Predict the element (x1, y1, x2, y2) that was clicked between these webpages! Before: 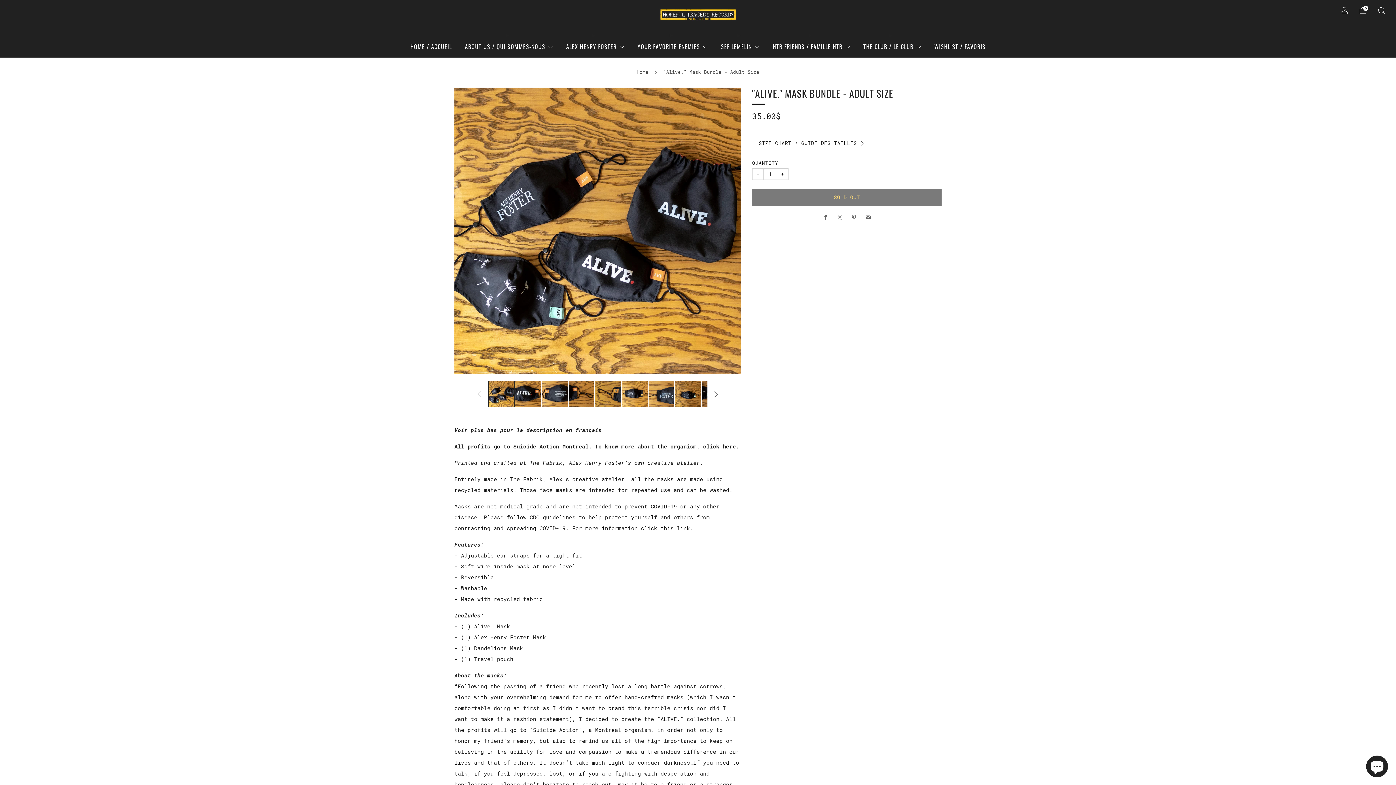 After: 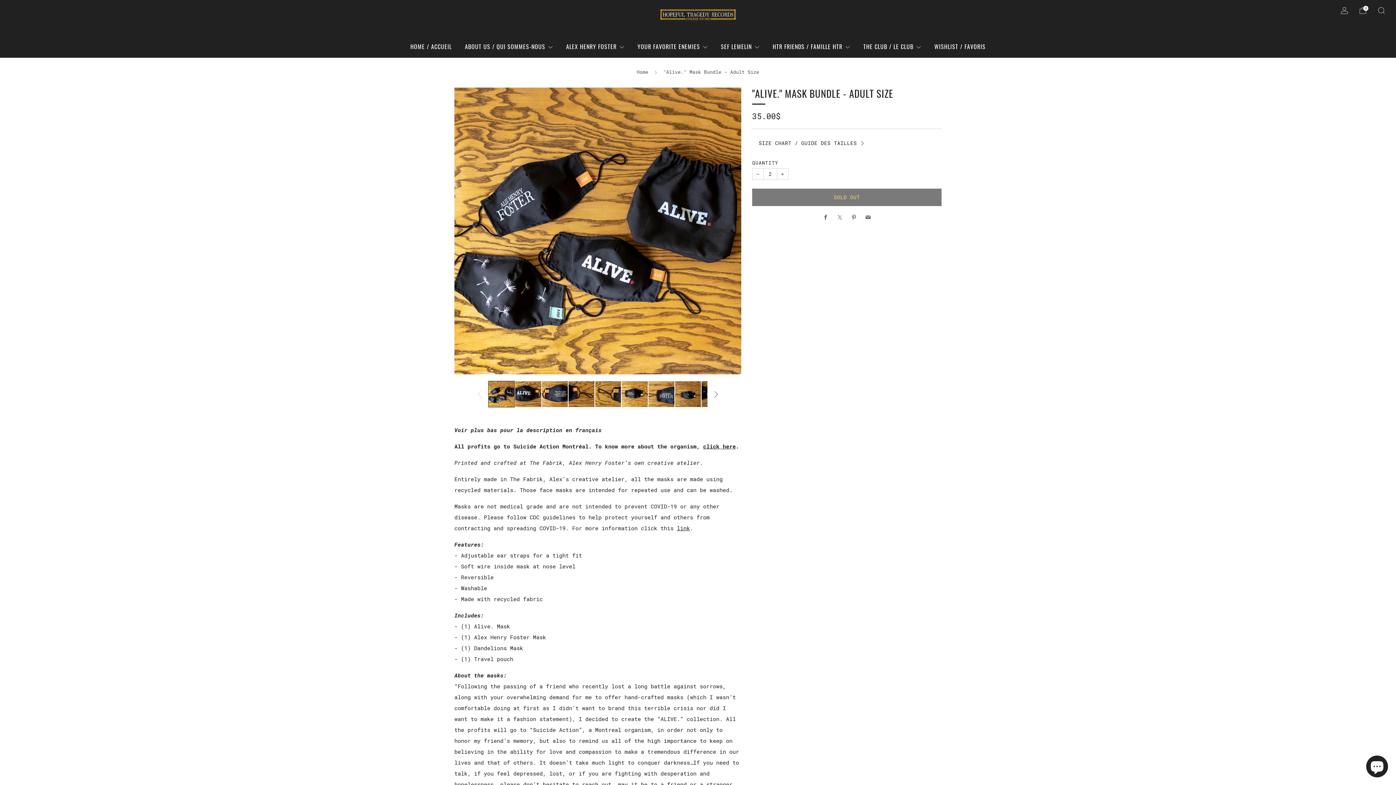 Action: label: Increase item quantity by one bbox: (777, 168, 788, 179)